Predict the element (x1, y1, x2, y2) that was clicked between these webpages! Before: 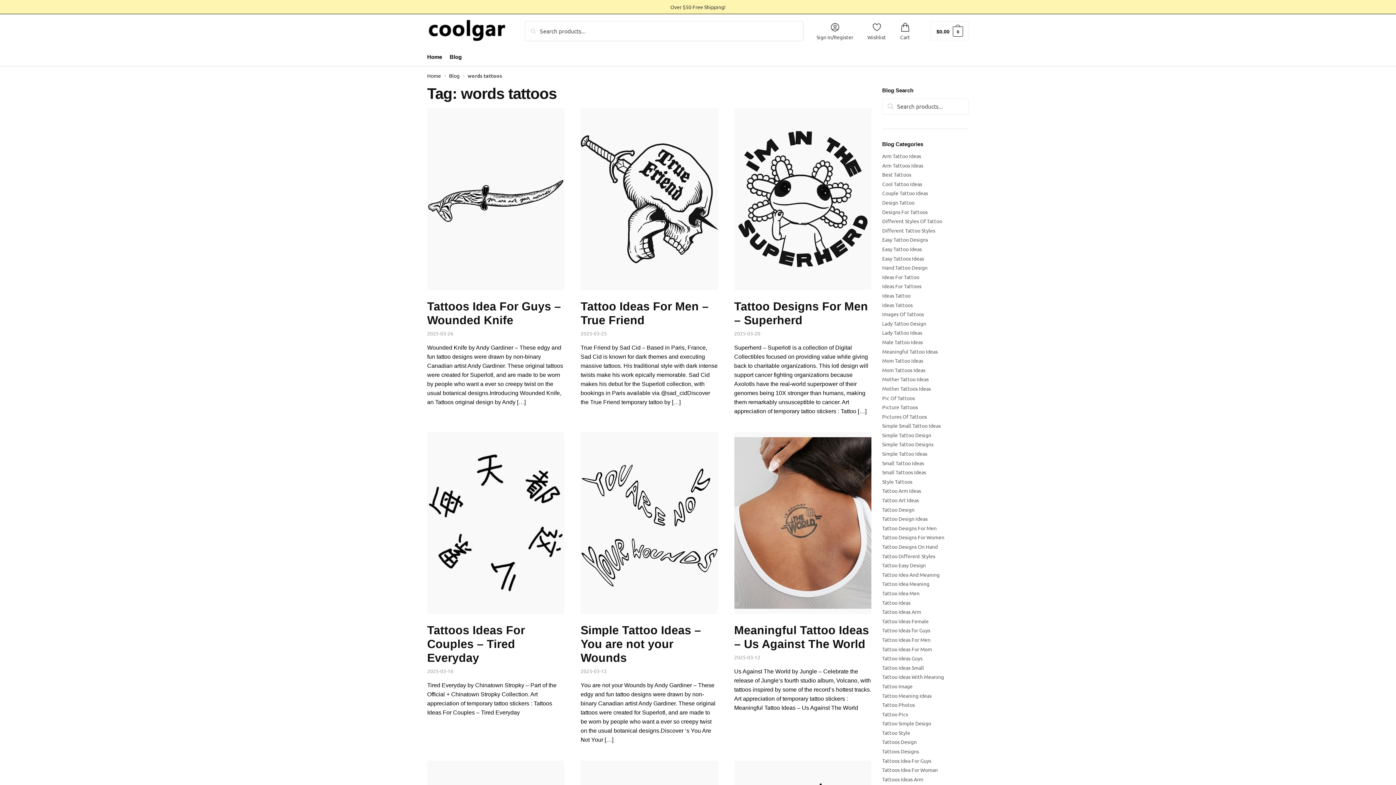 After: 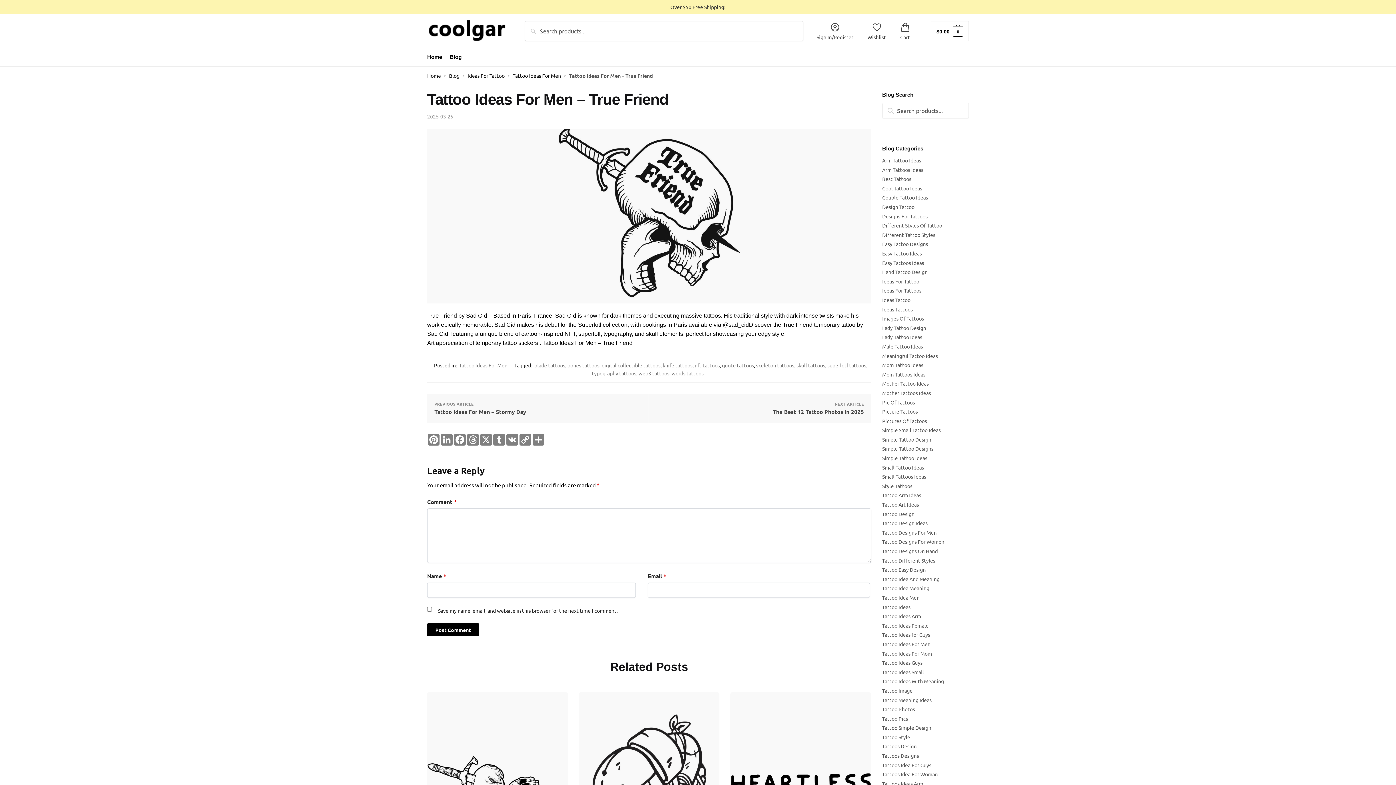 Action: bbox: (580, 108, 718, 290)